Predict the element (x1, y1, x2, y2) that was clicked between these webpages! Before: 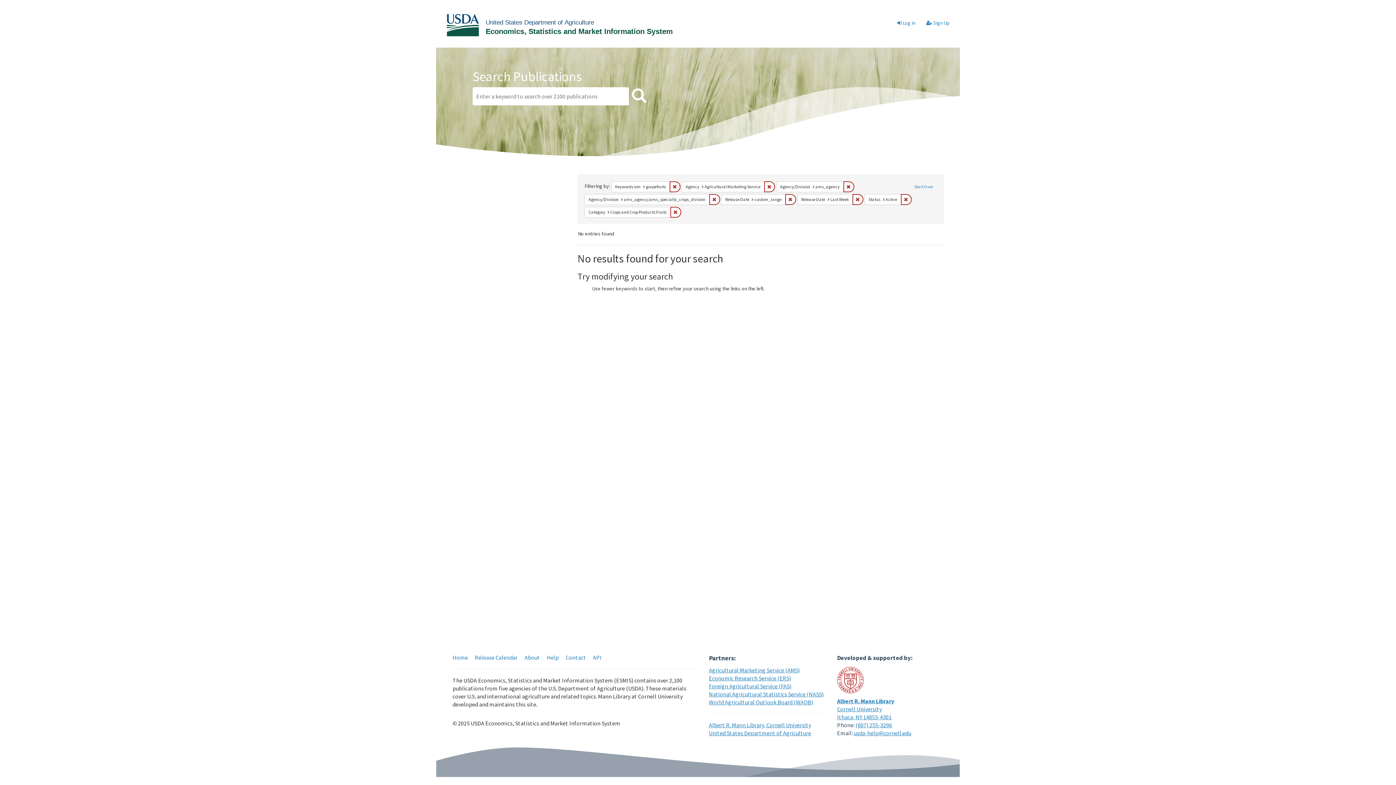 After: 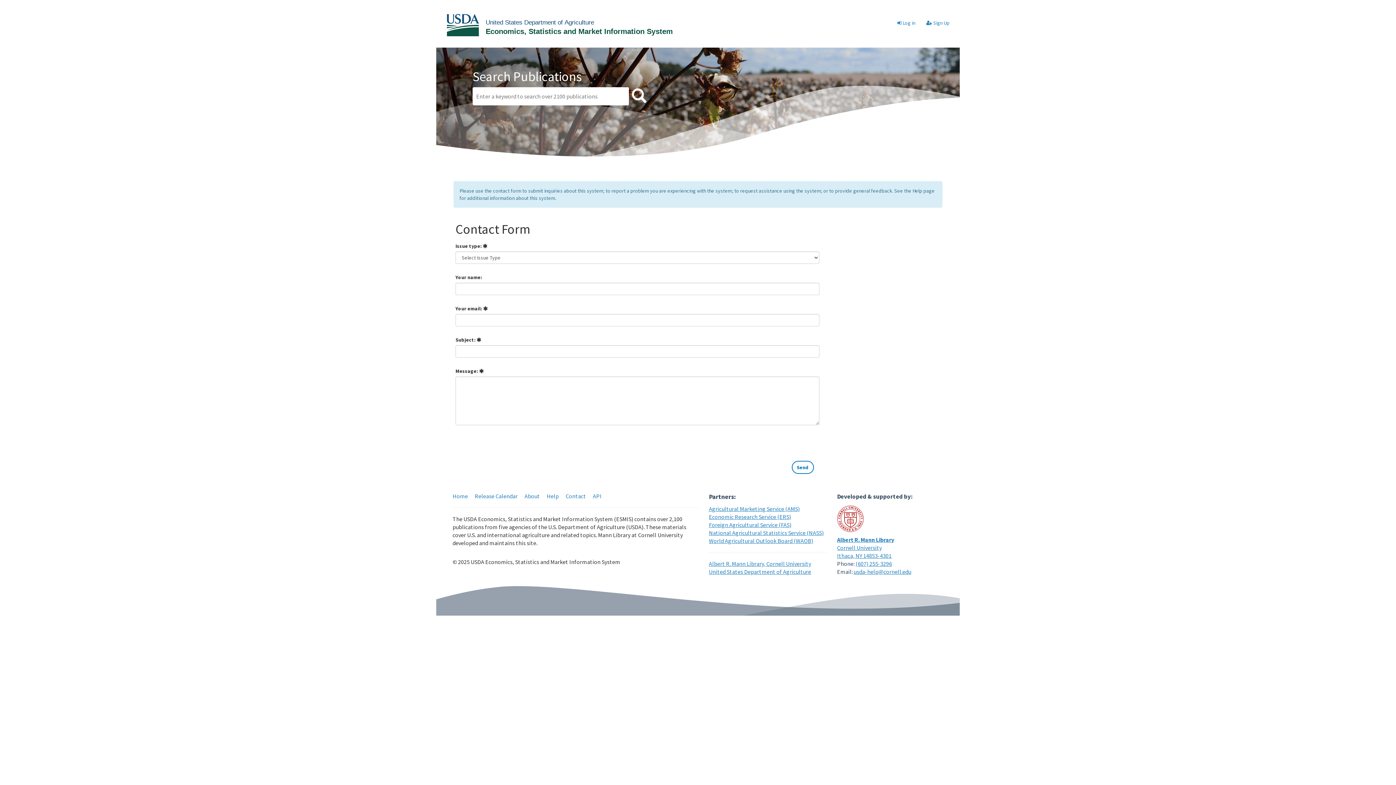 Action: bbox: (565, 654, 586, 661) label: Contact